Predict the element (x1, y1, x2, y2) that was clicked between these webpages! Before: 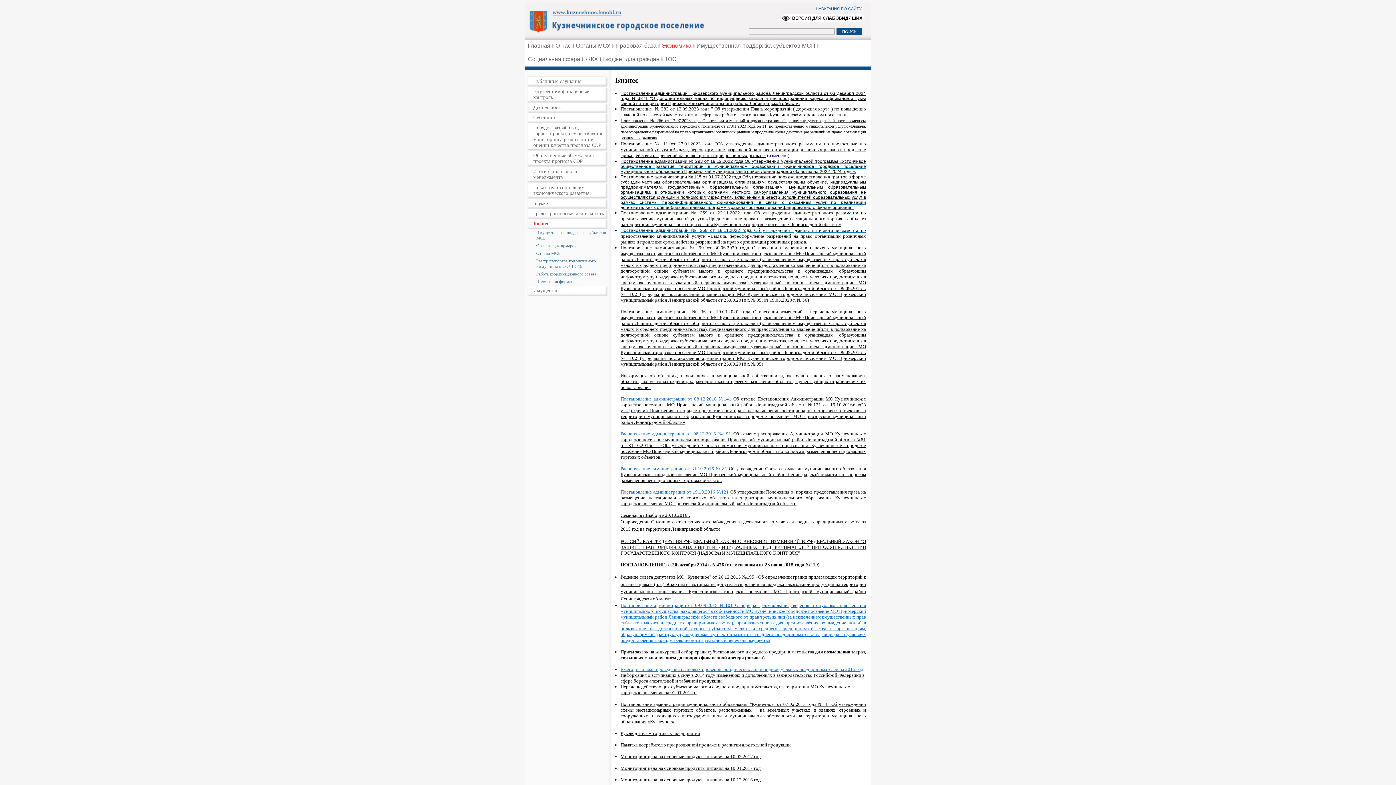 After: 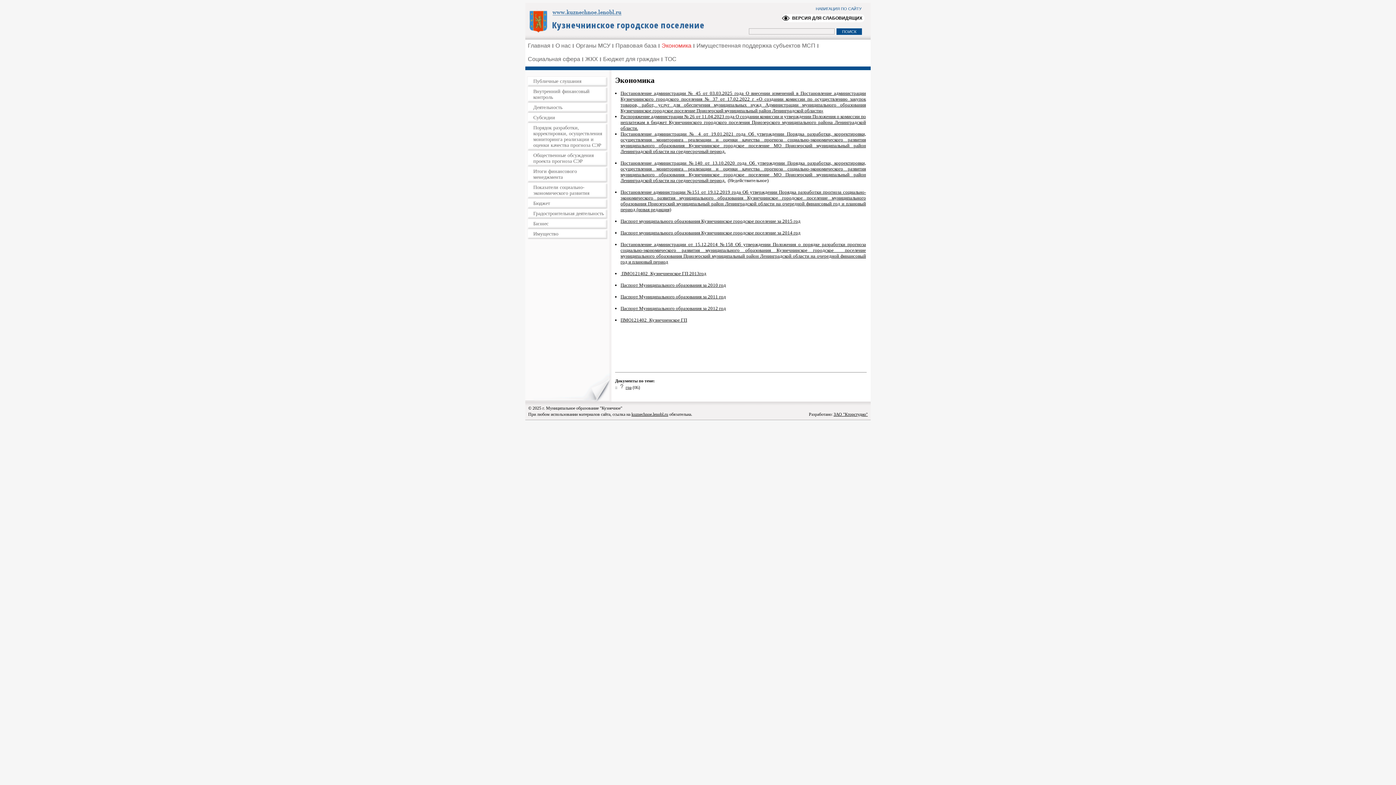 Action: label: Экономика bbox: (660, 39, 695, 53)